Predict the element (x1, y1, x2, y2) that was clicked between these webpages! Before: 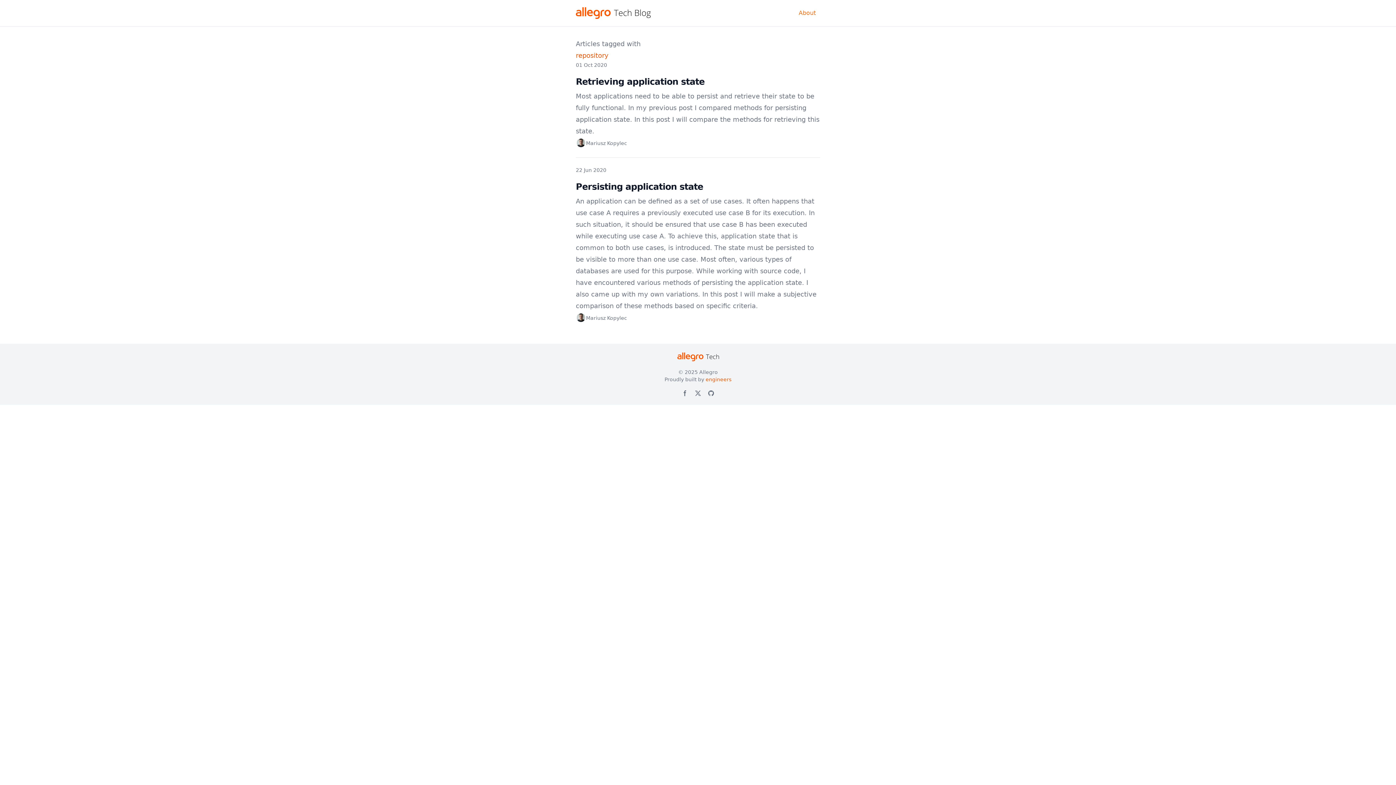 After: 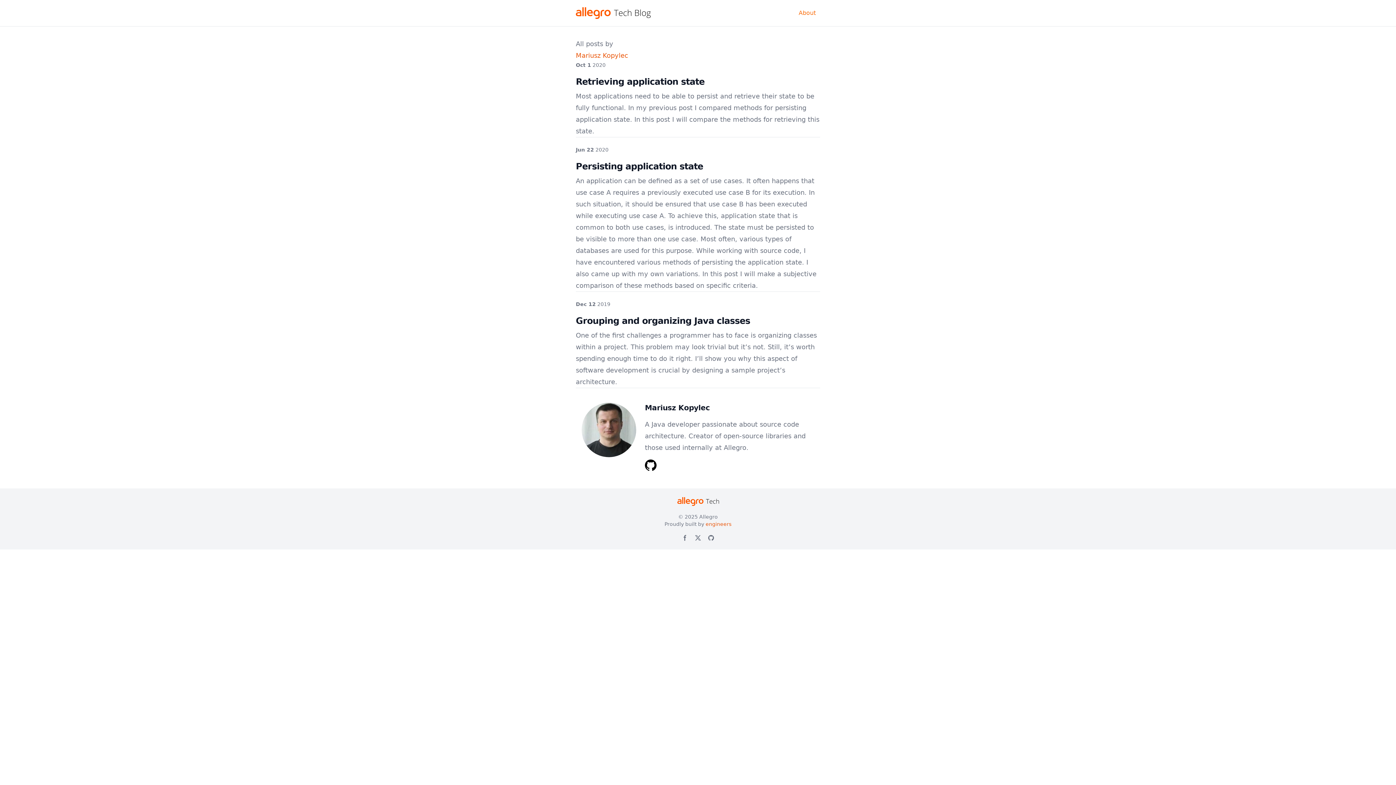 Action: label: Mariusz Kopylec bbox: (586, 140, 627, 146)